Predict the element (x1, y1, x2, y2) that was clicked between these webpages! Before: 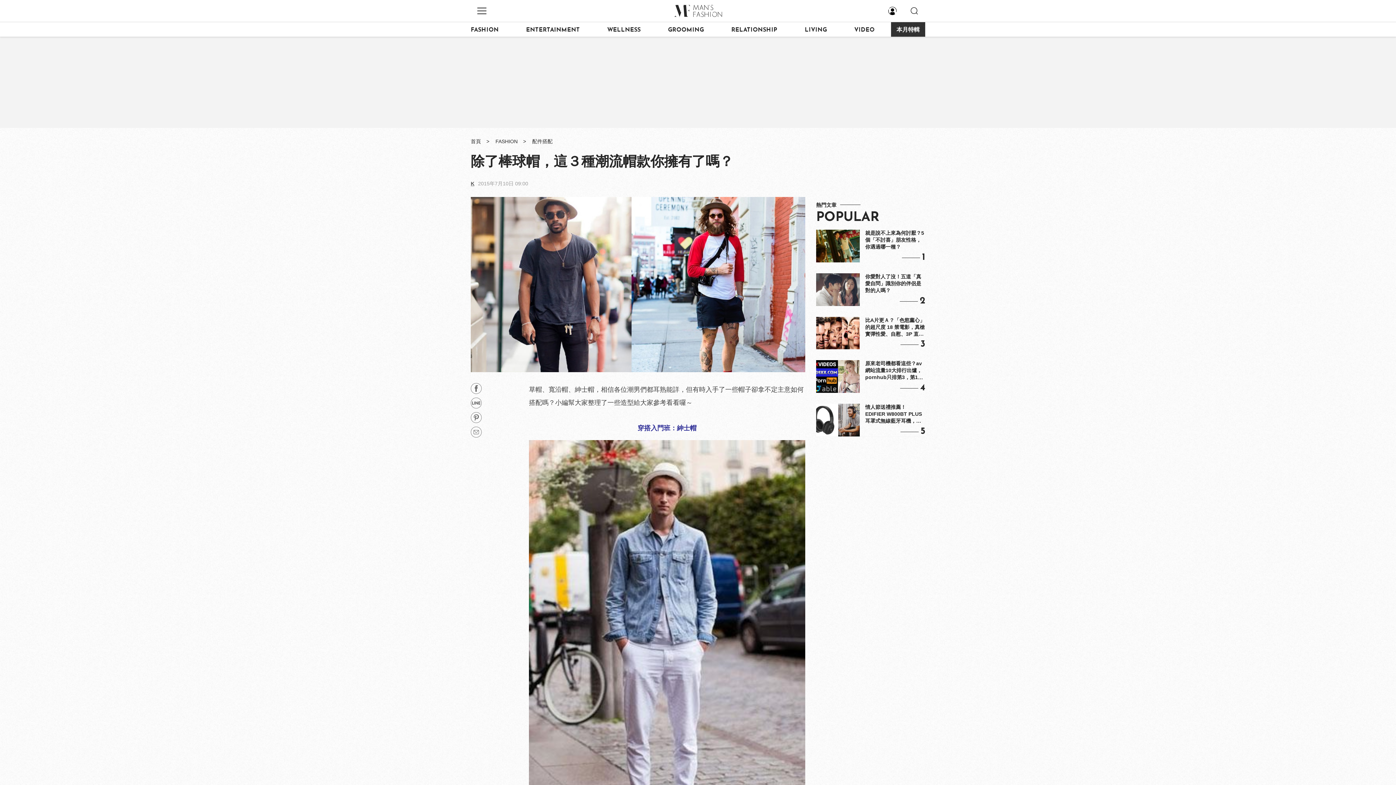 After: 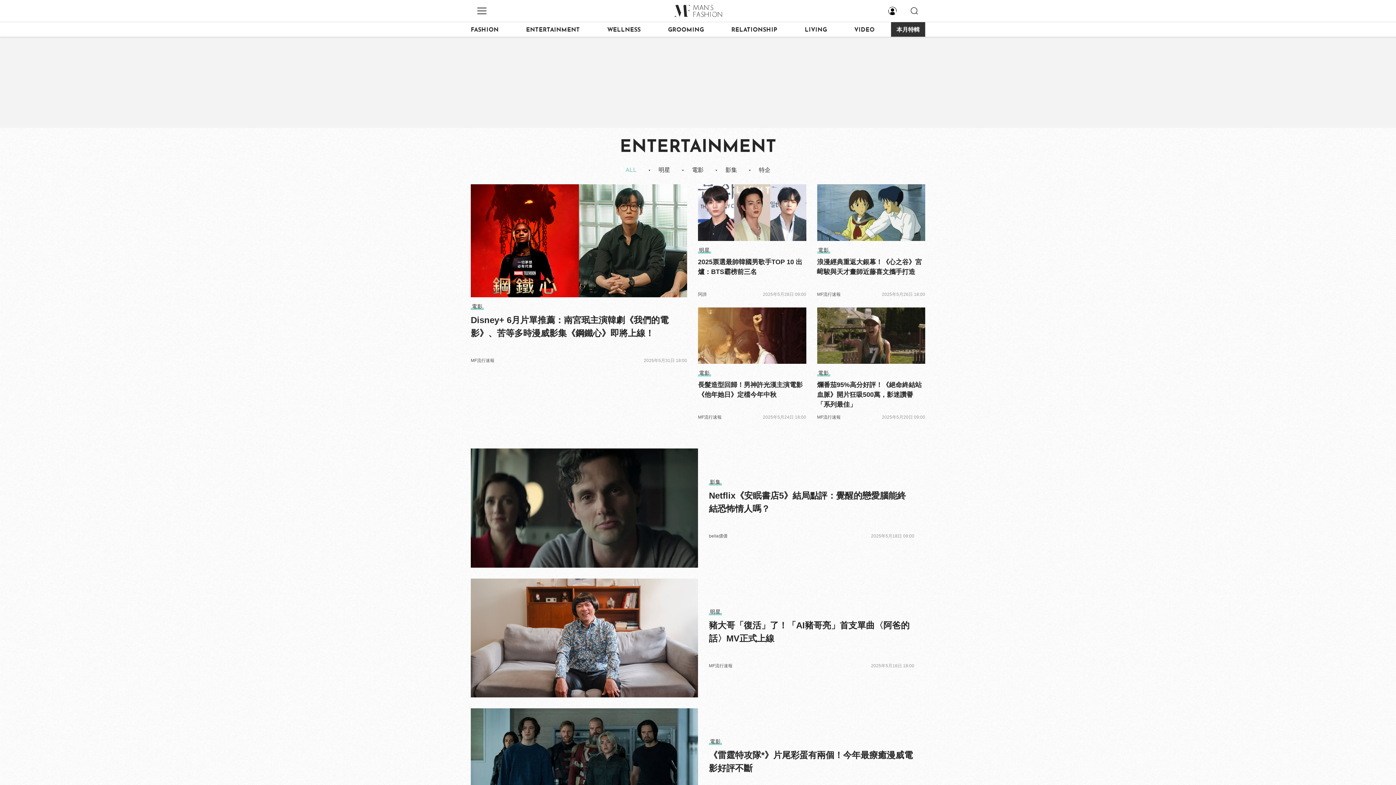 Action: bbox: (526, 22, 590, 36) label: ENTERTAINMENT